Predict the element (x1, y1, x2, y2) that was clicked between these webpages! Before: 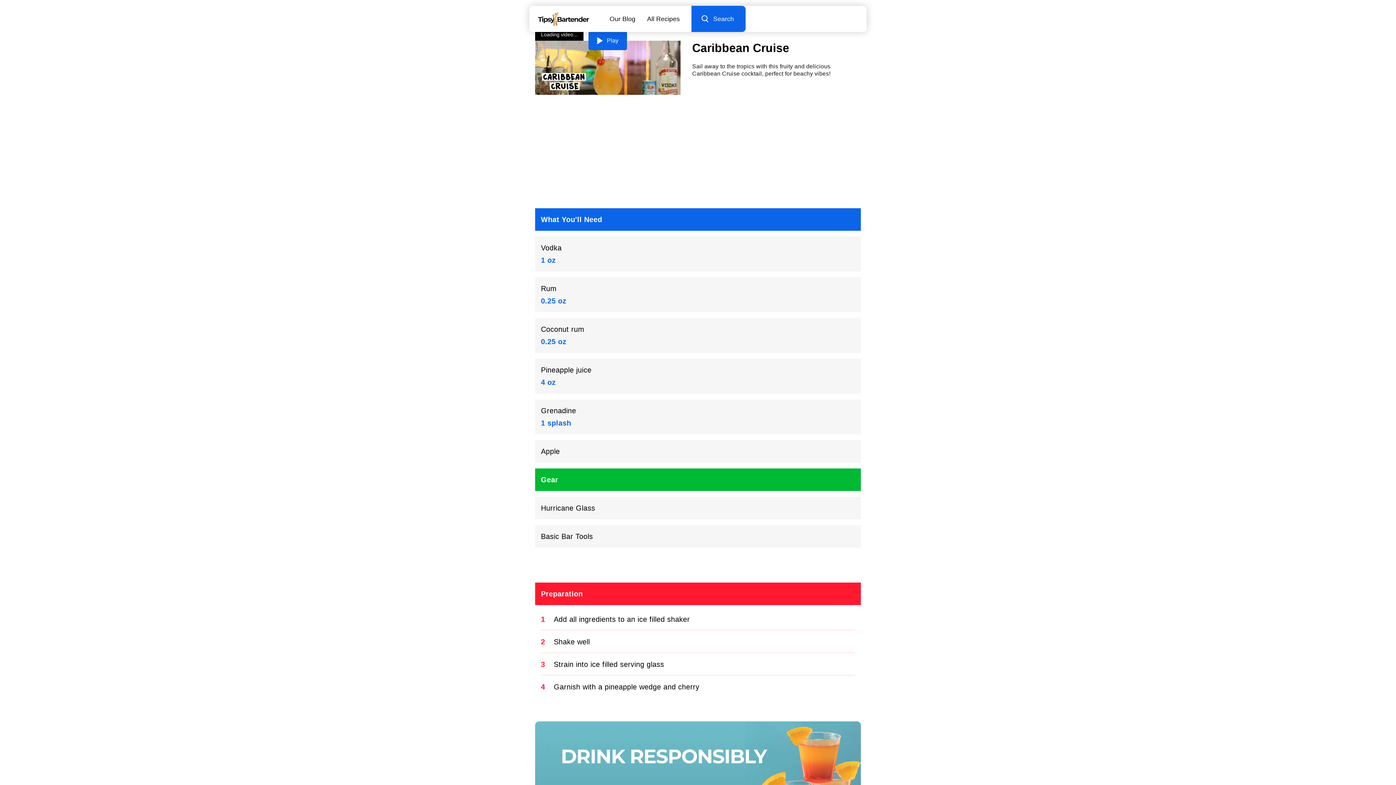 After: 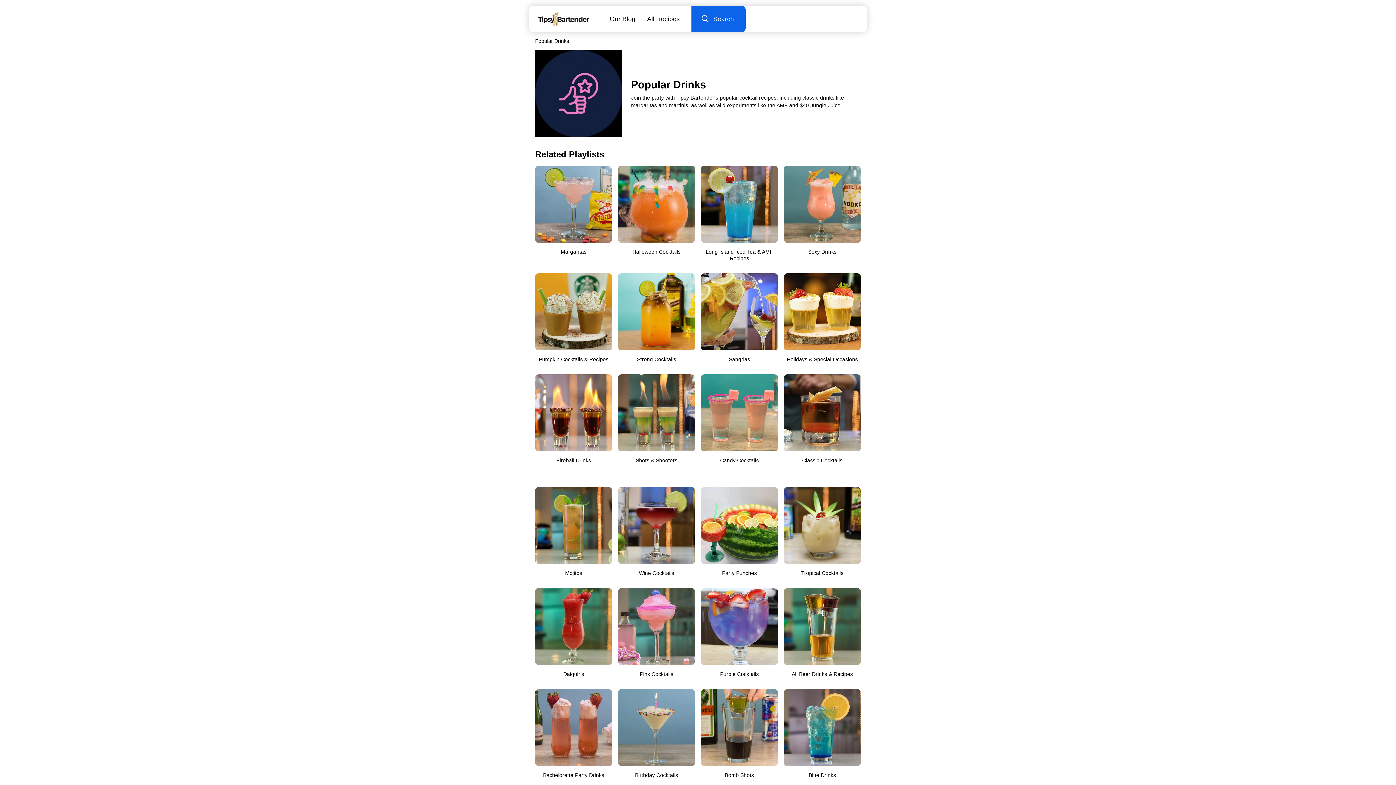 Action: bbox: (635, 5, 691, 32) label: All Recipes